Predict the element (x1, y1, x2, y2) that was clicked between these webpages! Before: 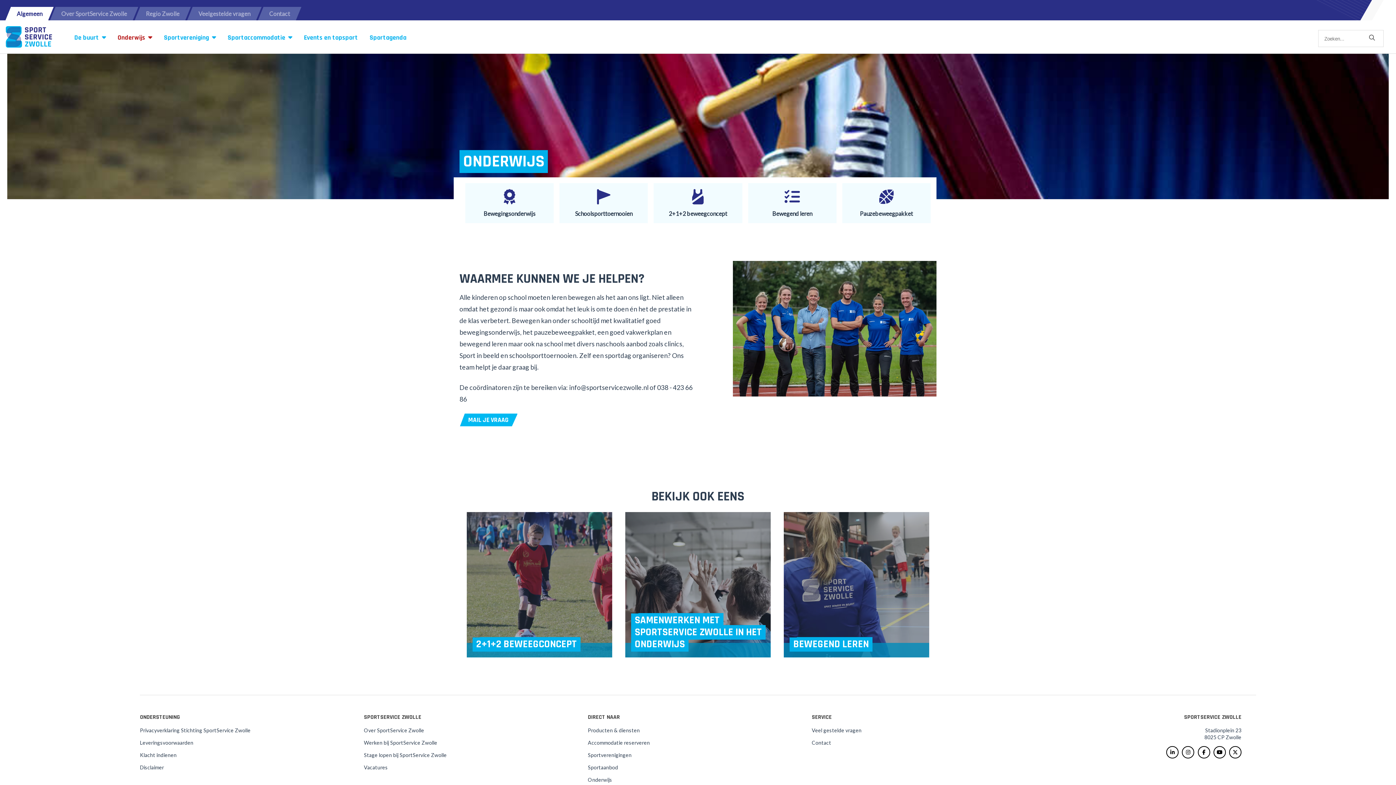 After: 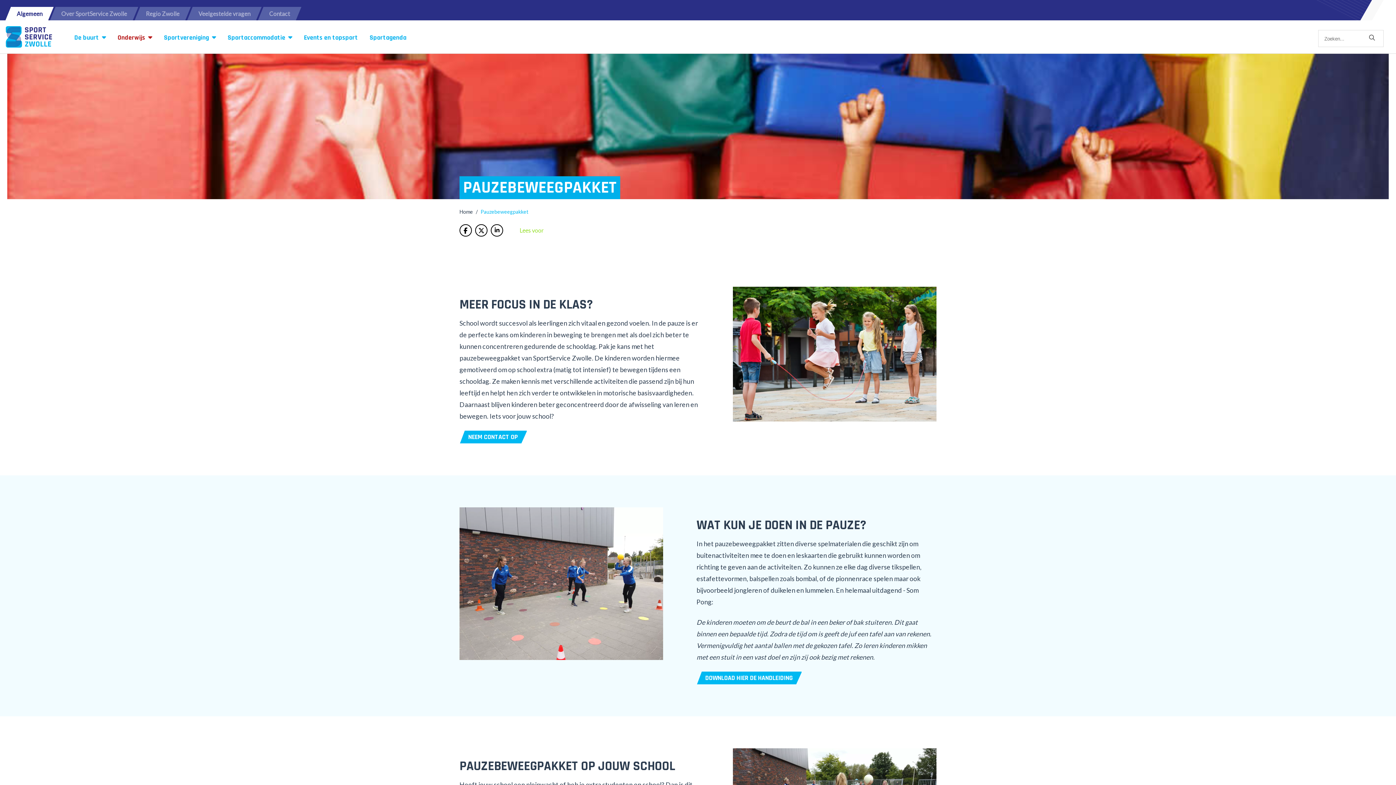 Action: bbox: (842, 183, 930, 223) label: Pauzebeweegpakket